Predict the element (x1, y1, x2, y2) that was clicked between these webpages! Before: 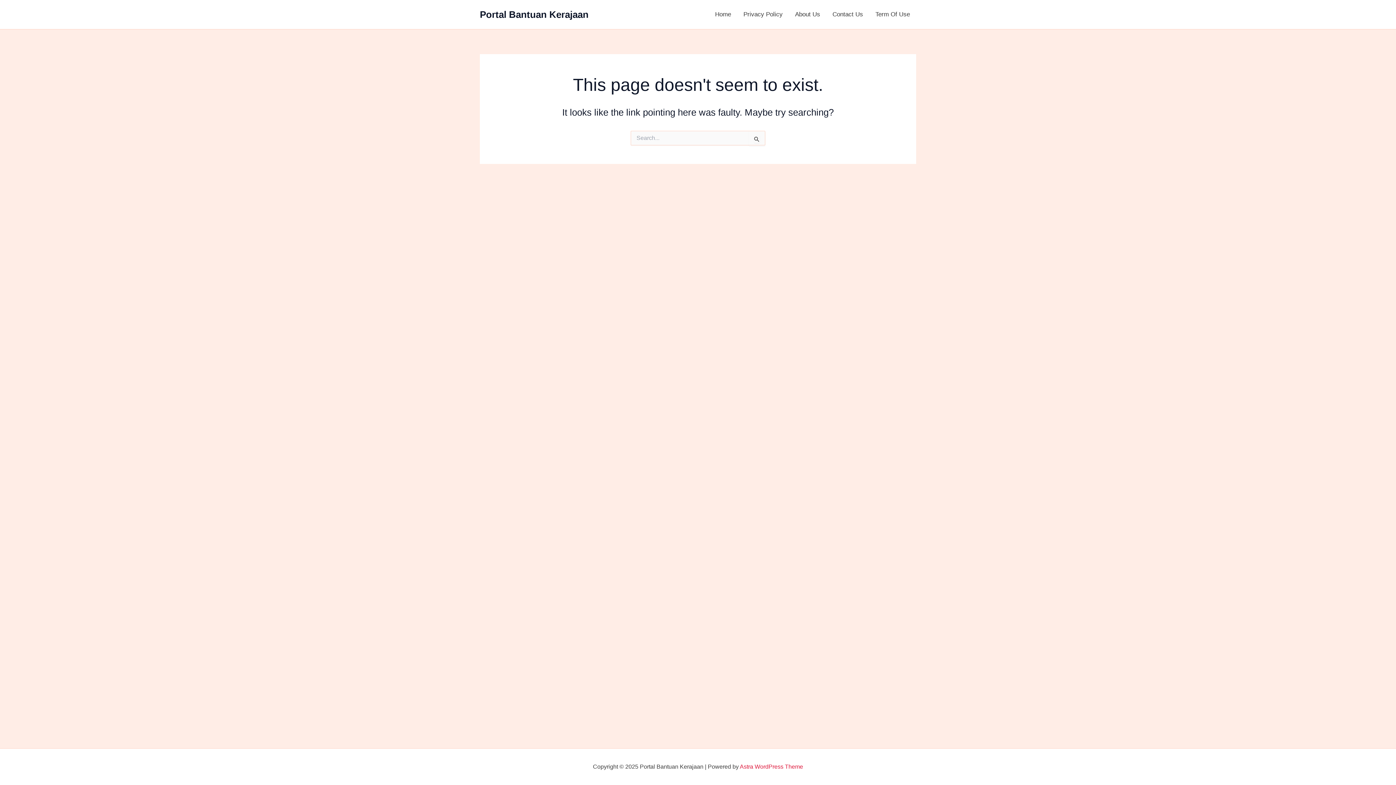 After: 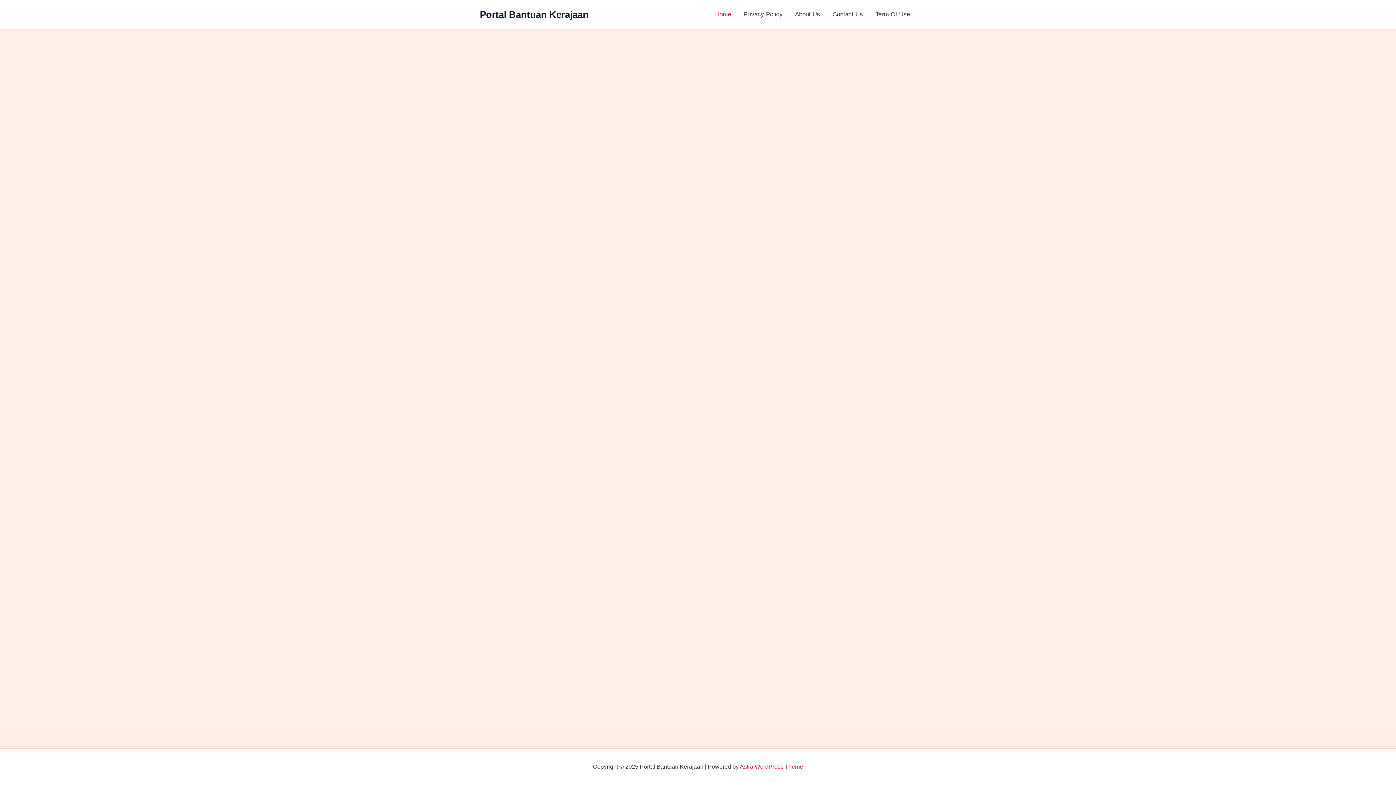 Action: label: Portal Bantuan Kerajaan bbox: (480, 8, 588, 19)